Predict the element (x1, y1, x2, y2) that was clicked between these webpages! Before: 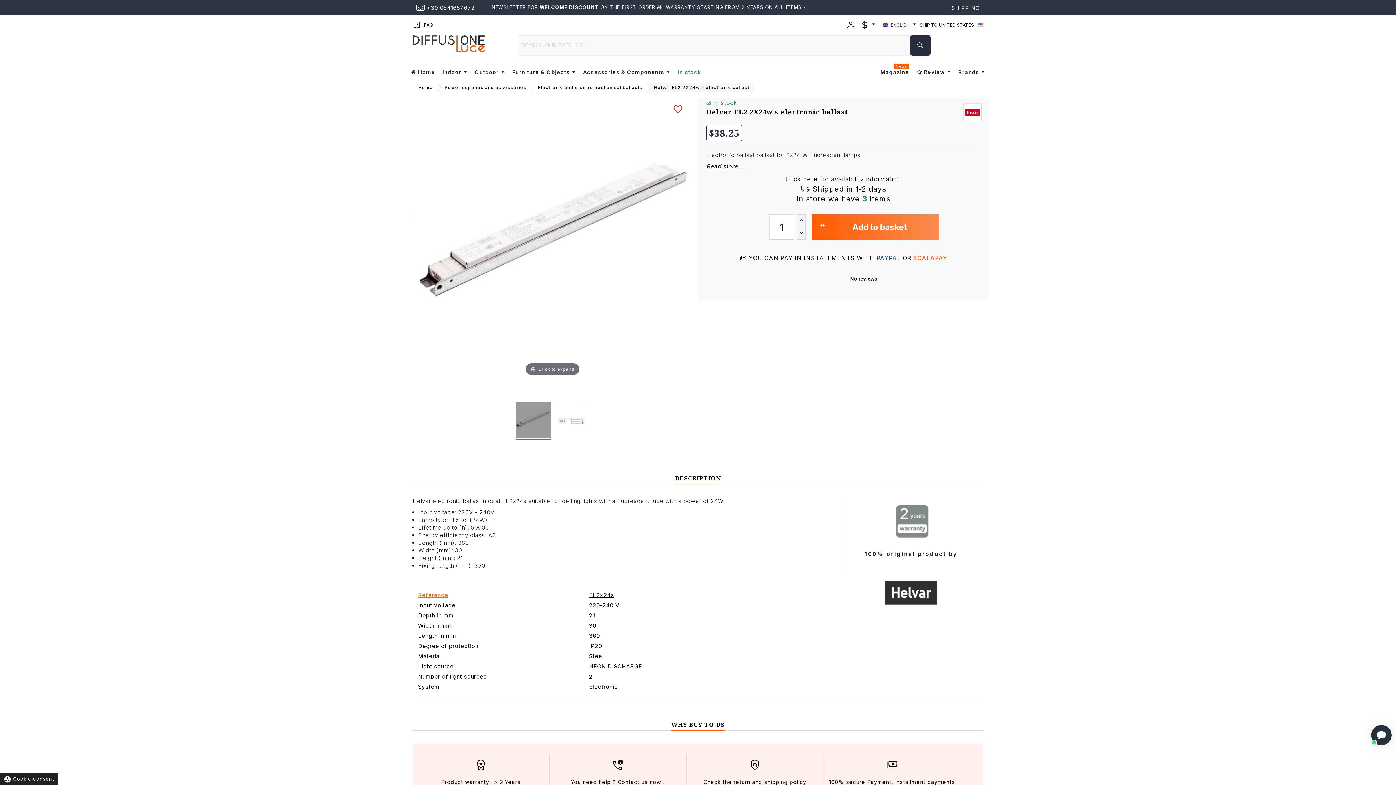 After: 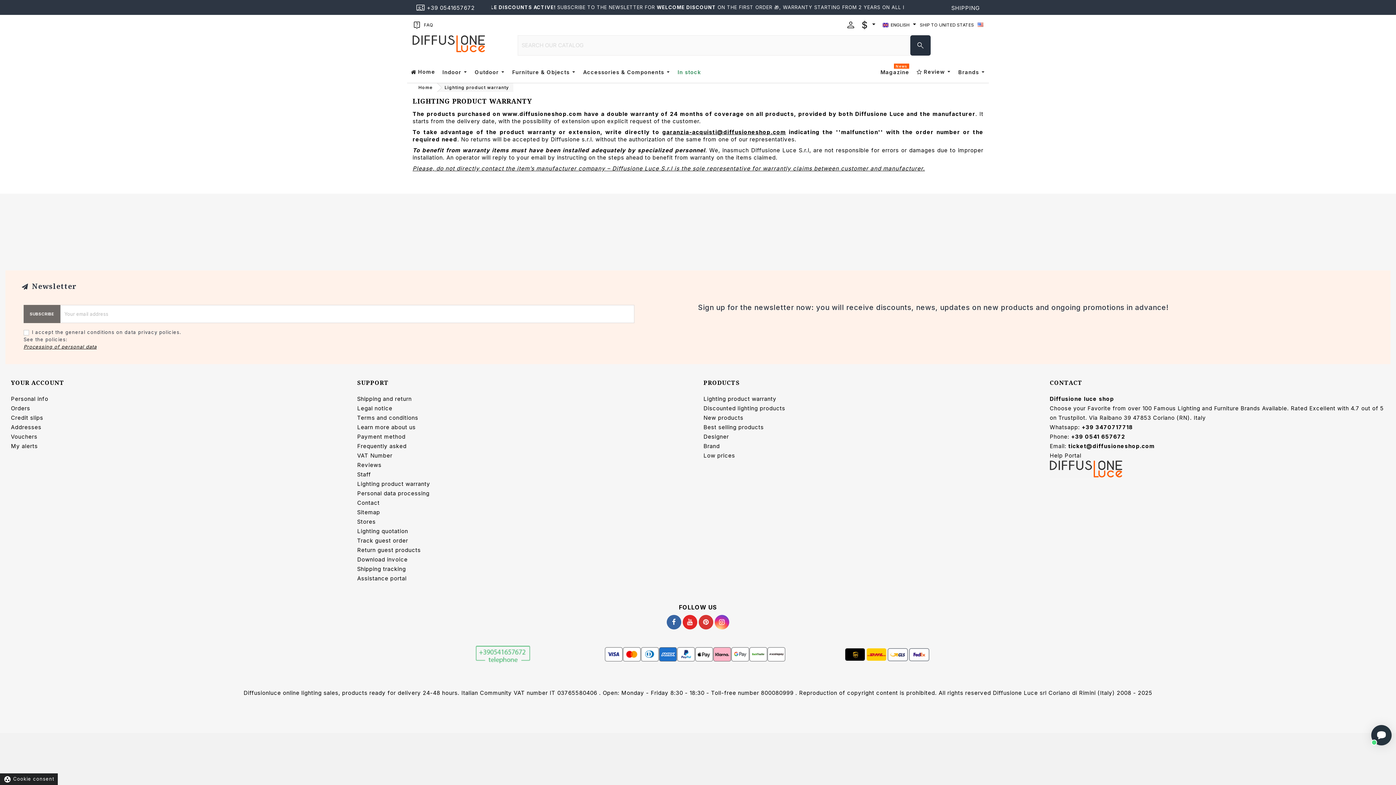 Action: bbox: (416, 758, 545, 785) label: workspace_premium

Product warranty -> 2 Years